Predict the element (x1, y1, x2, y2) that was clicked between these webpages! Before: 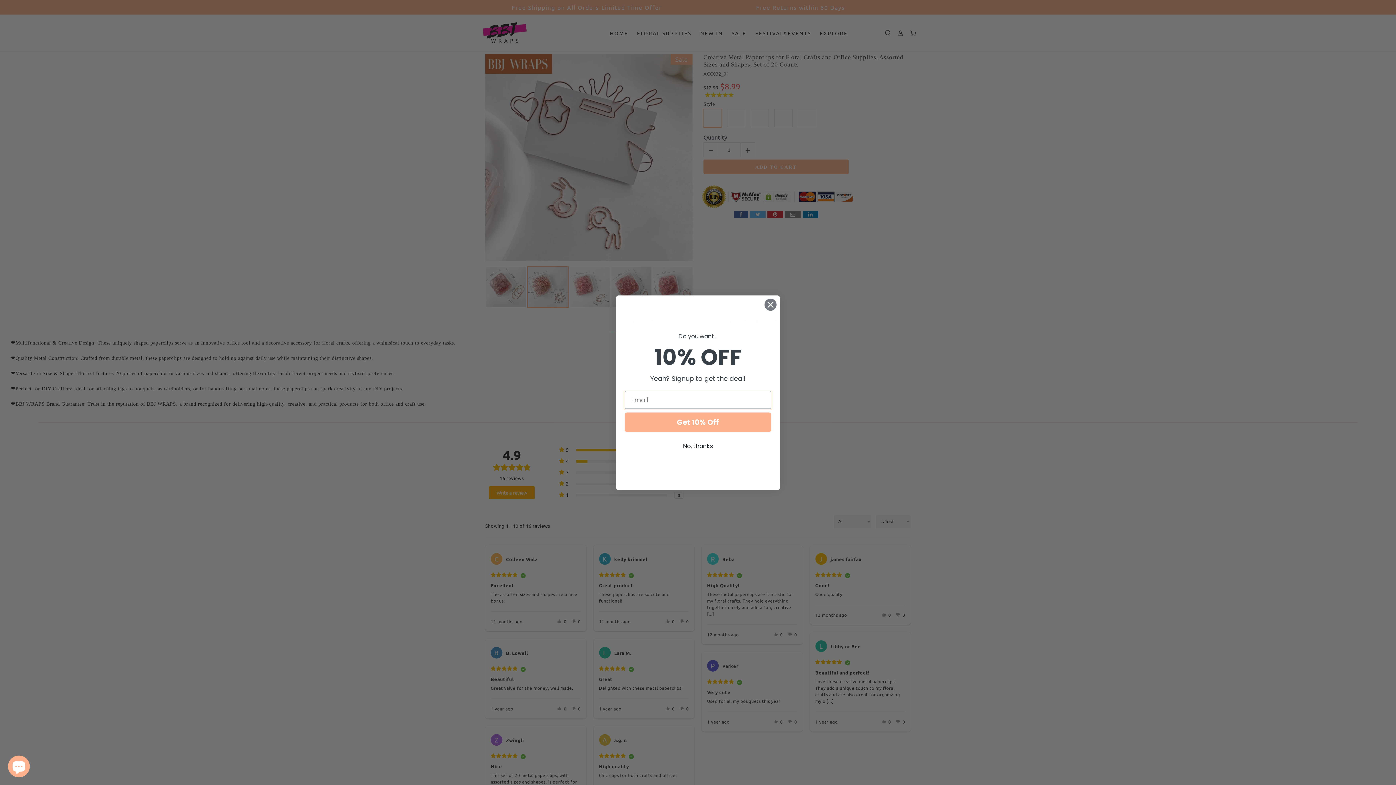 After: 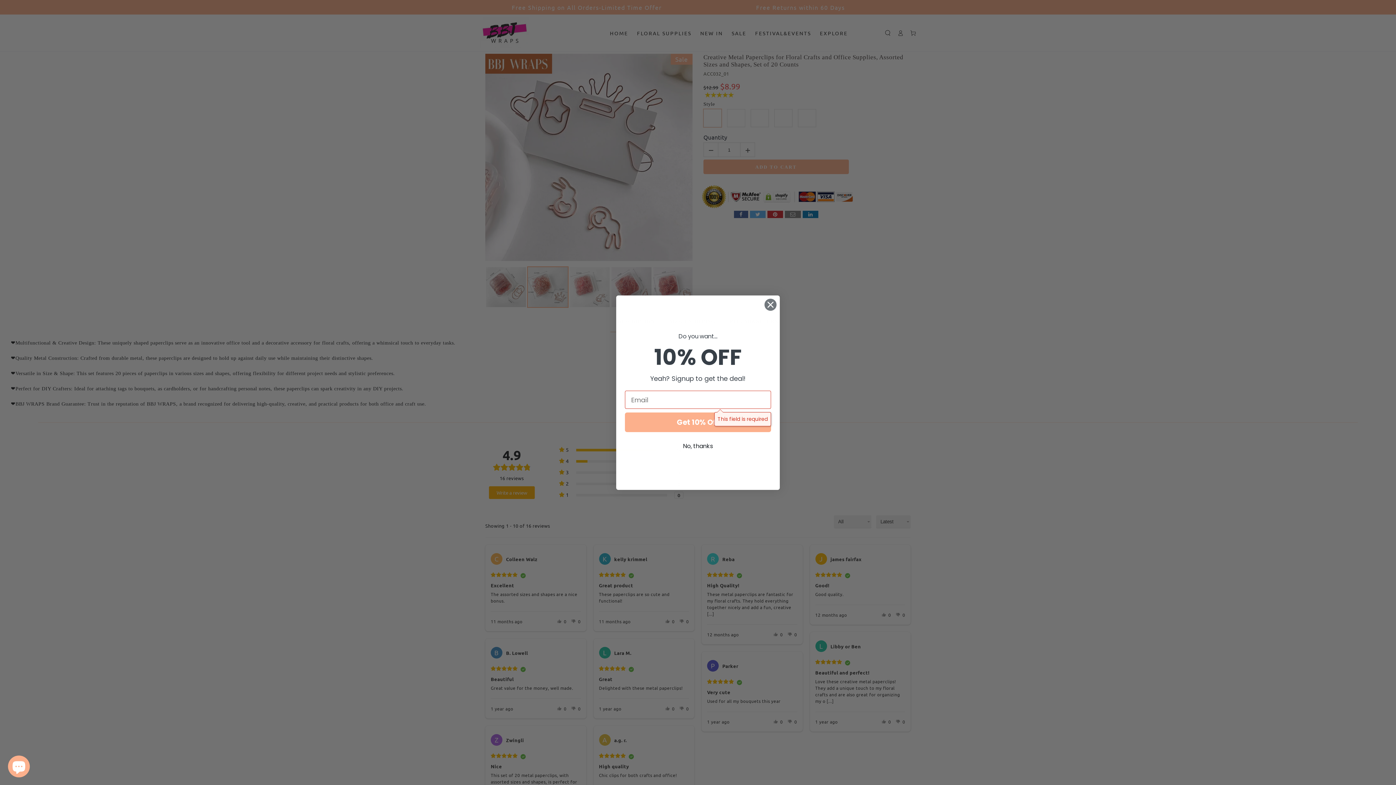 Action: label: Get 10% Off bbox: (625, 412, 771, 432)